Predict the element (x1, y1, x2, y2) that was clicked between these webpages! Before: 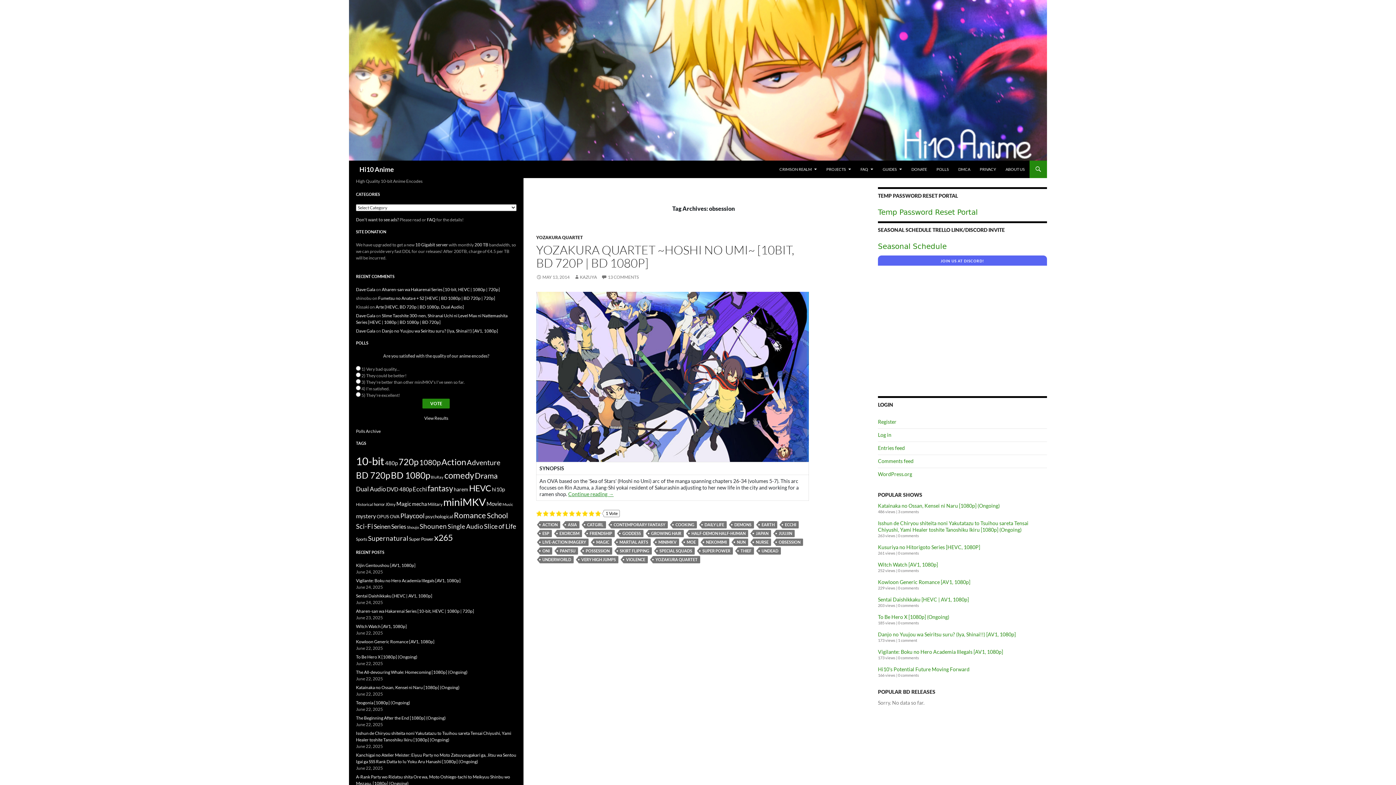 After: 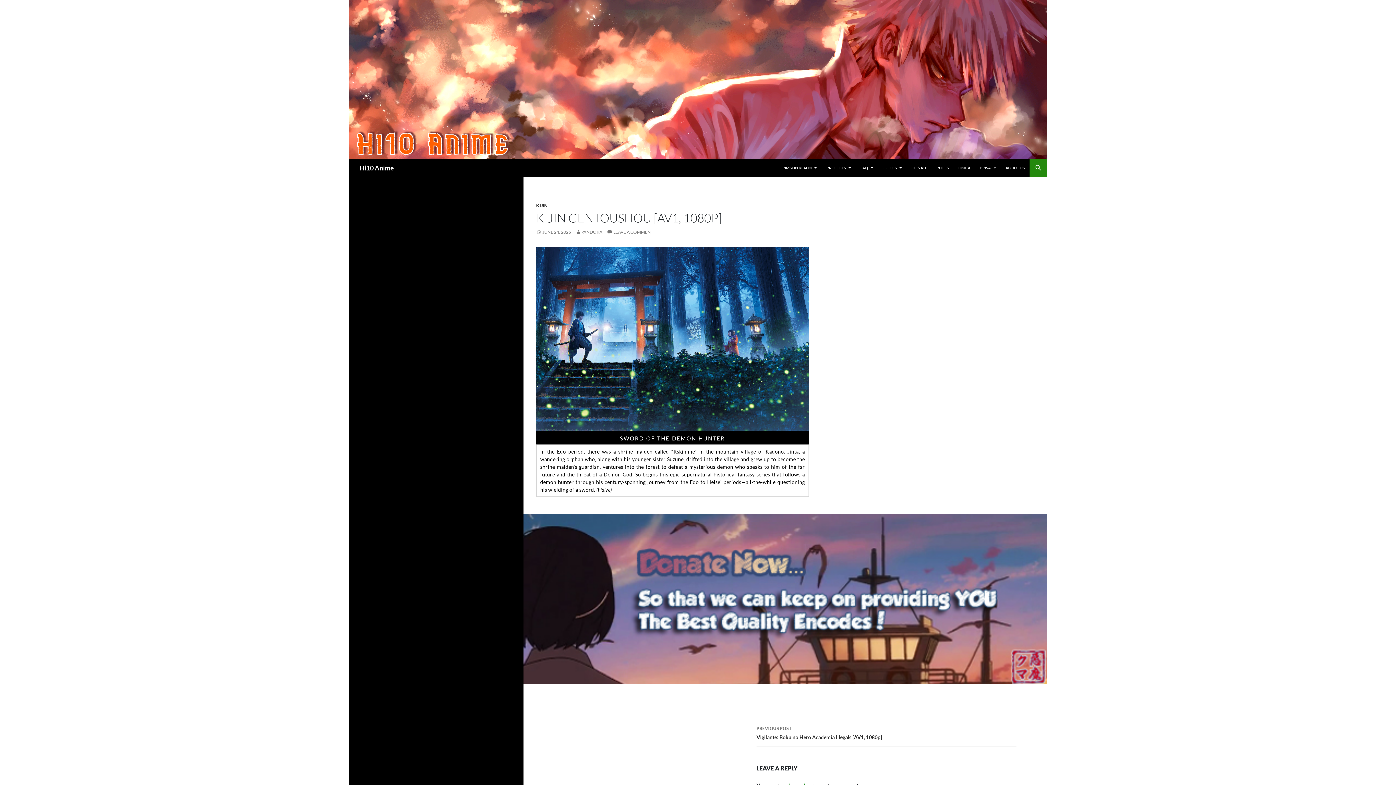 Action: label: Kijin Gentoushou [AV1, 1080p] bbox: (356, 562, 415, 568)